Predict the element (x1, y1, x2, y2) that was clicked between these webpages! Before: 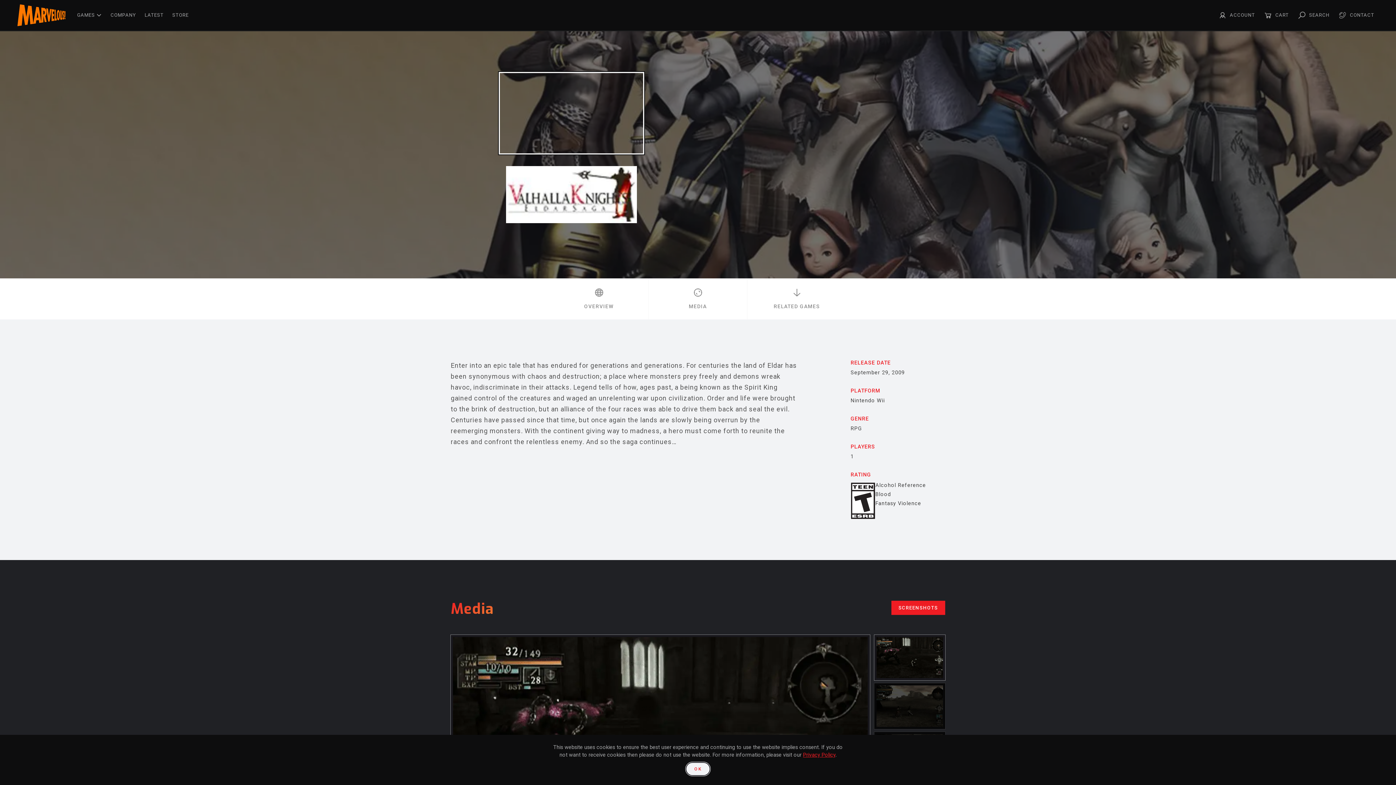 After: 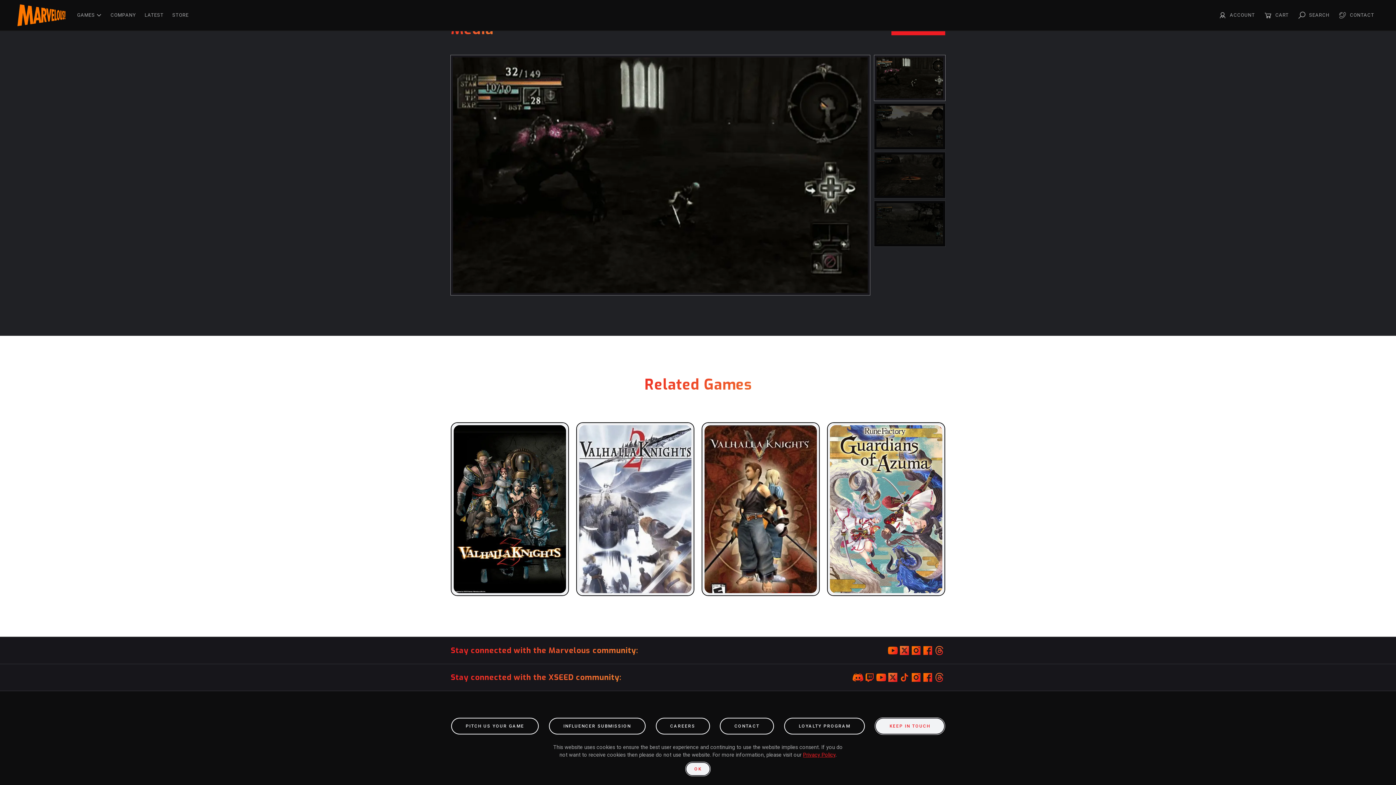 Action: bbox: (747, 278, 846, 319) label: RELATED GAMES